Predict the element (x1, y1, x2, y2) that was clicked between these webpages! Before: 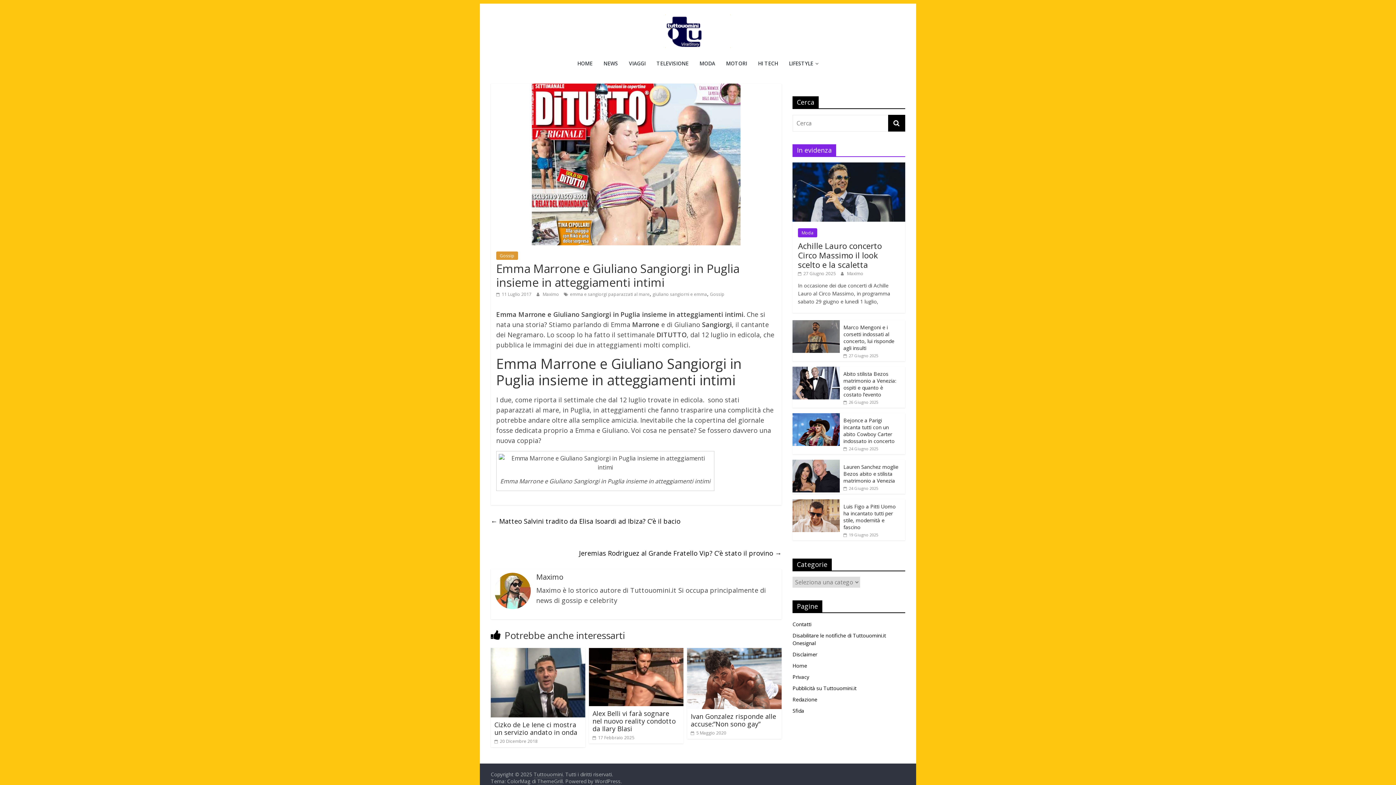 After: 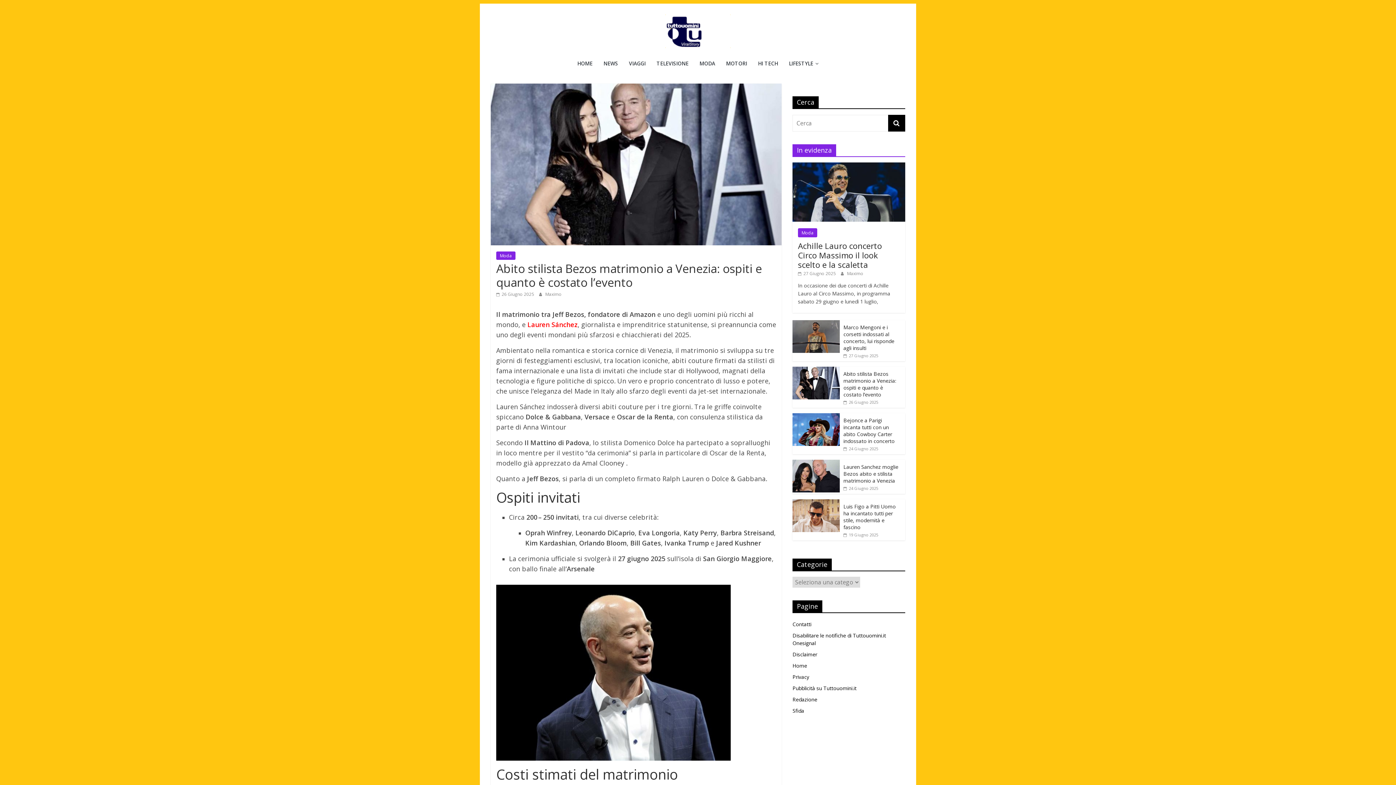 Action: bbox: (843, 370, 896, 398) label: Abito stilista Bezos matrimonio a Venezia: ospiti e quanto è costato l’evento